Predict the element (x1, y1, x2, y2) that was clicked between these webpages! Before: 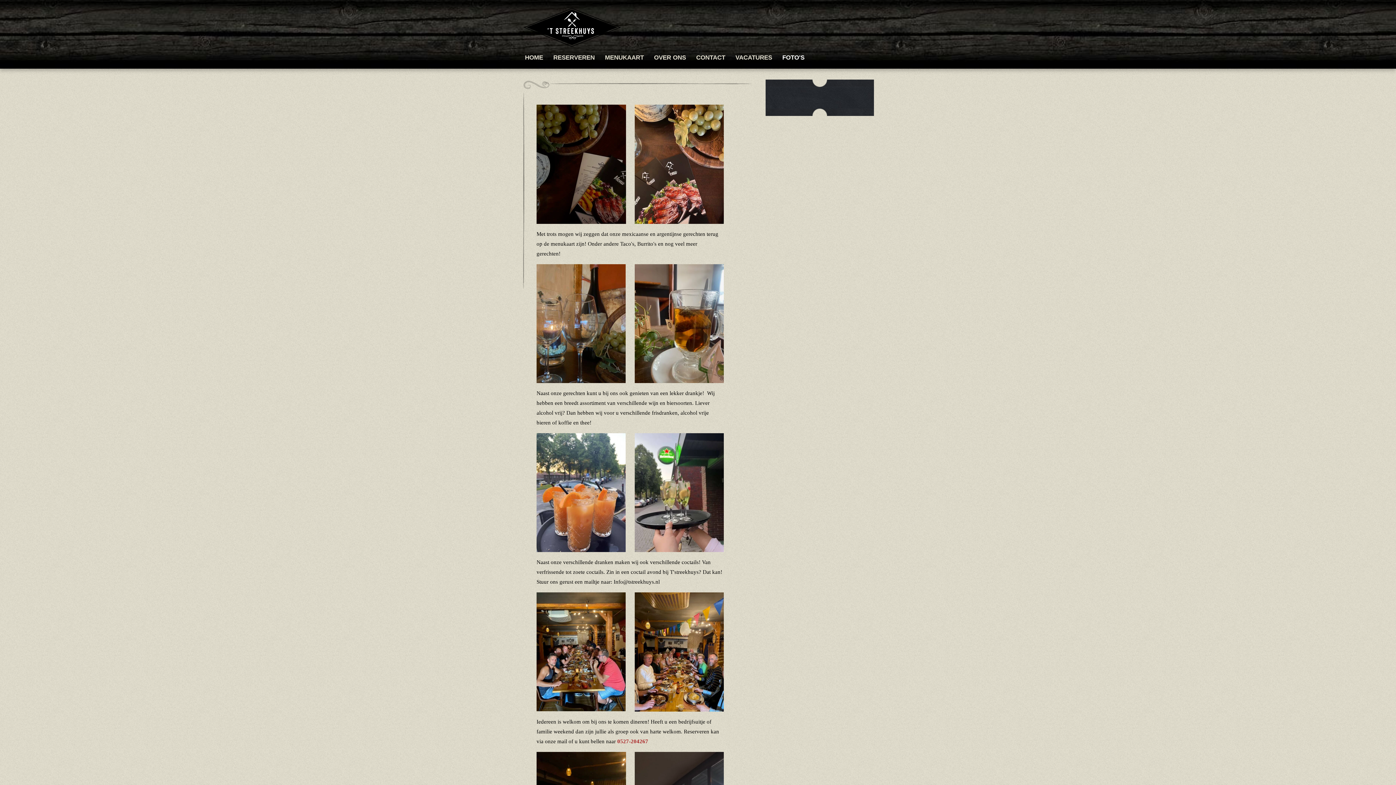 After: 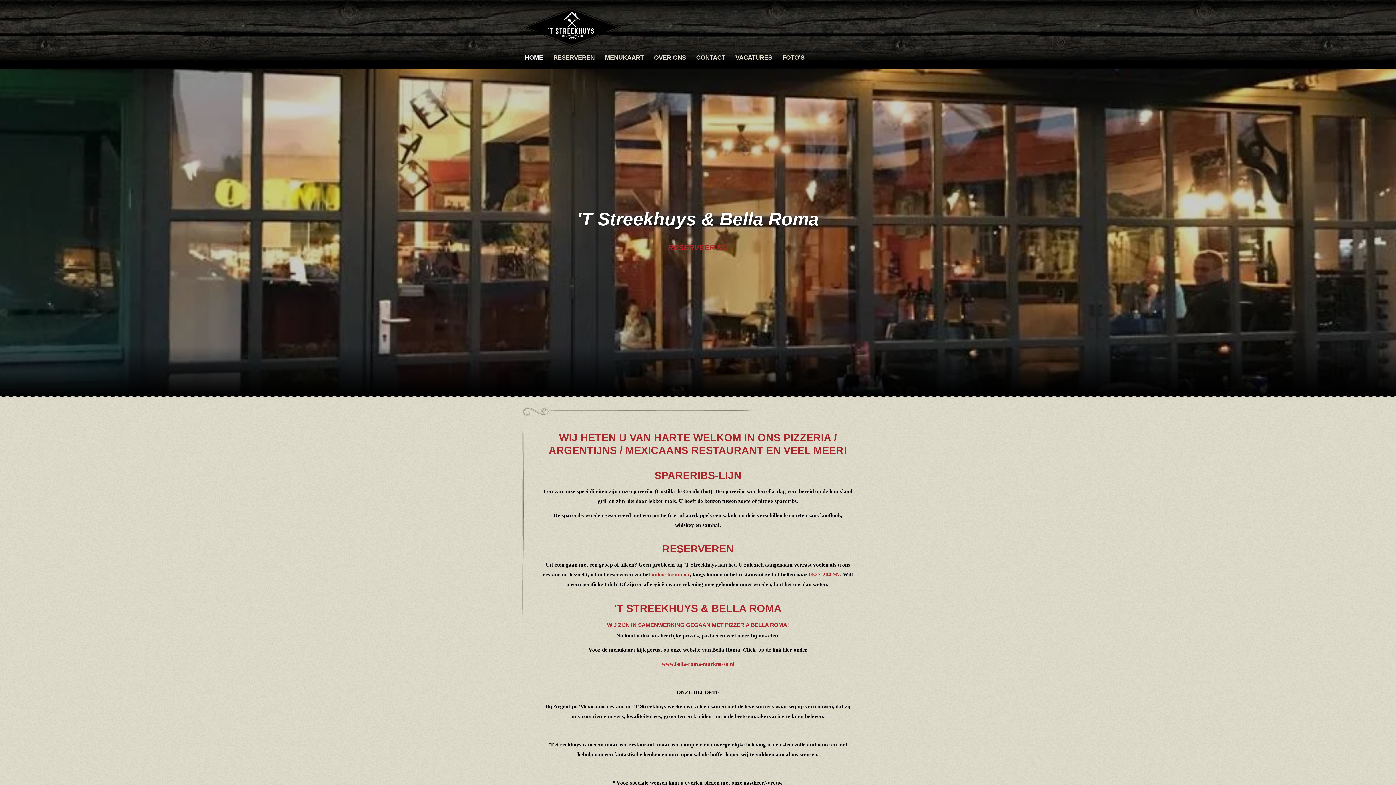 Action: label: HOME bbox: (520, 50, 548, 65)